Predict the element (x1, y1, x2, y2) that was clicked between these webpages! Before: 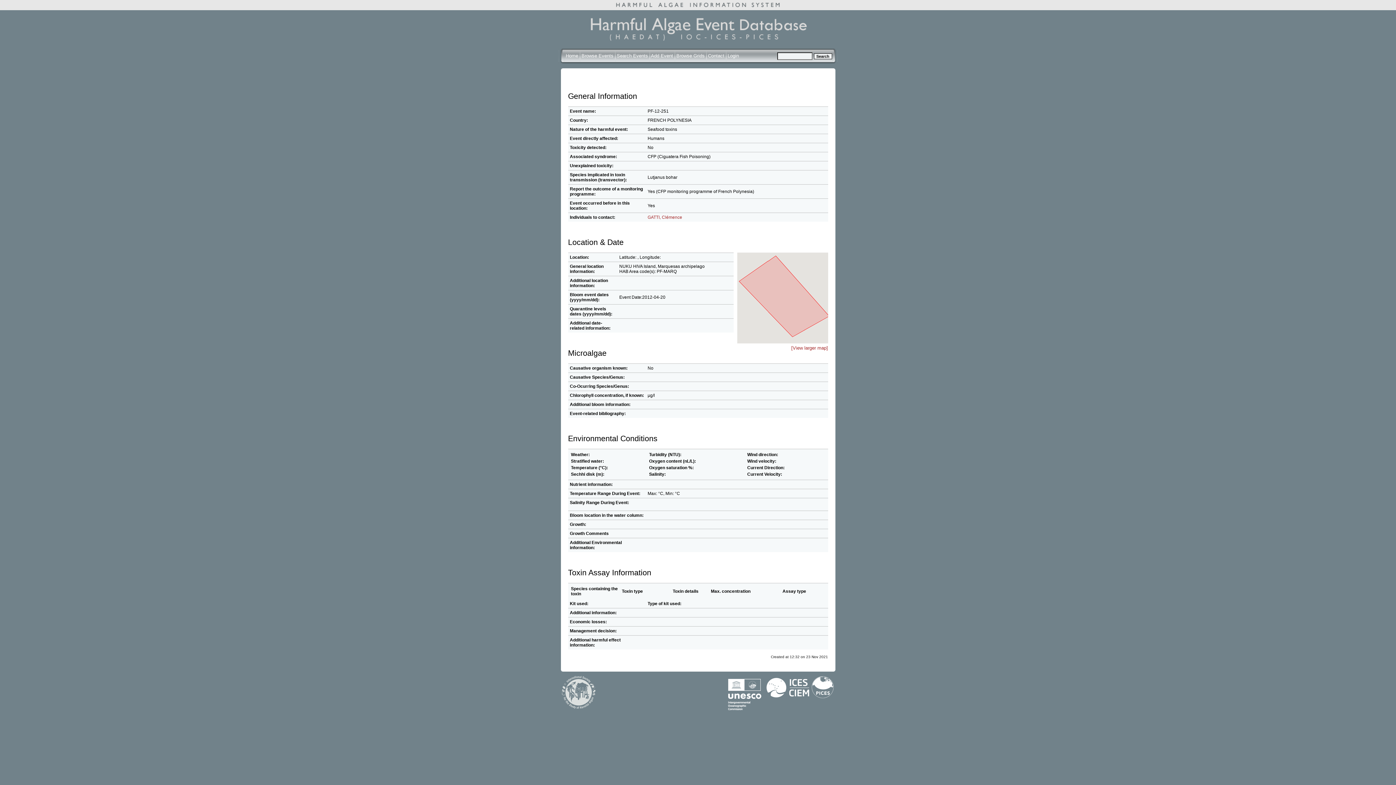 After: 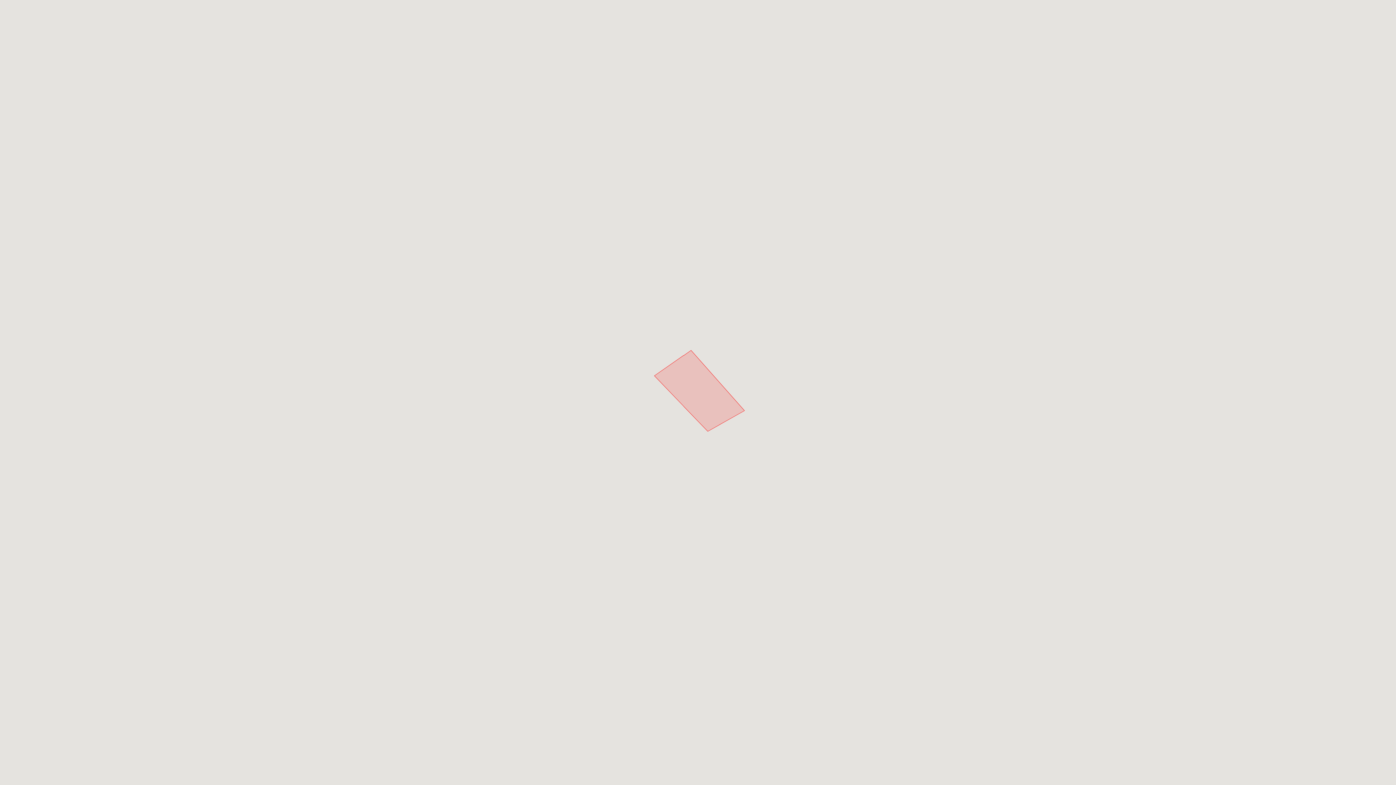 Action: bbox: (791, 345, 828, 350) label: [View larger map]